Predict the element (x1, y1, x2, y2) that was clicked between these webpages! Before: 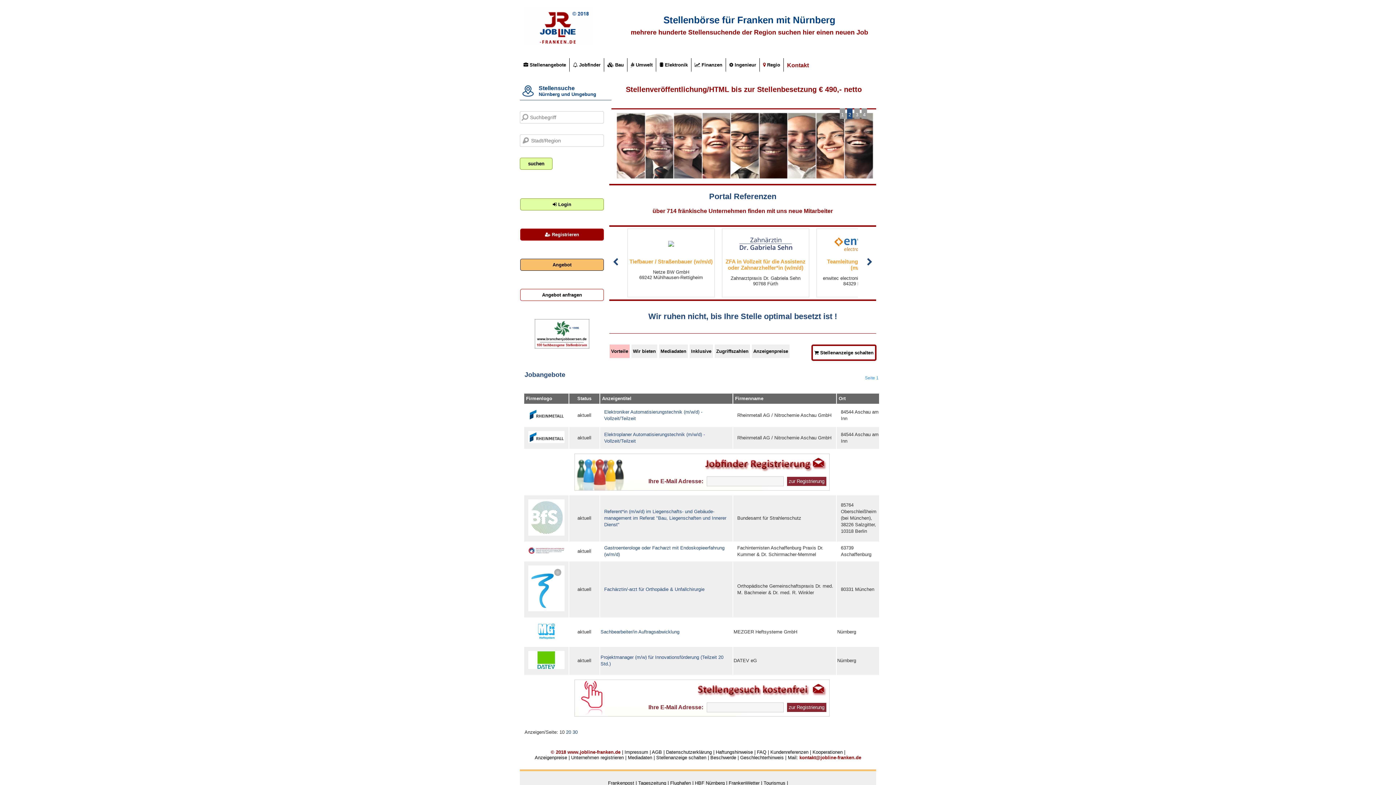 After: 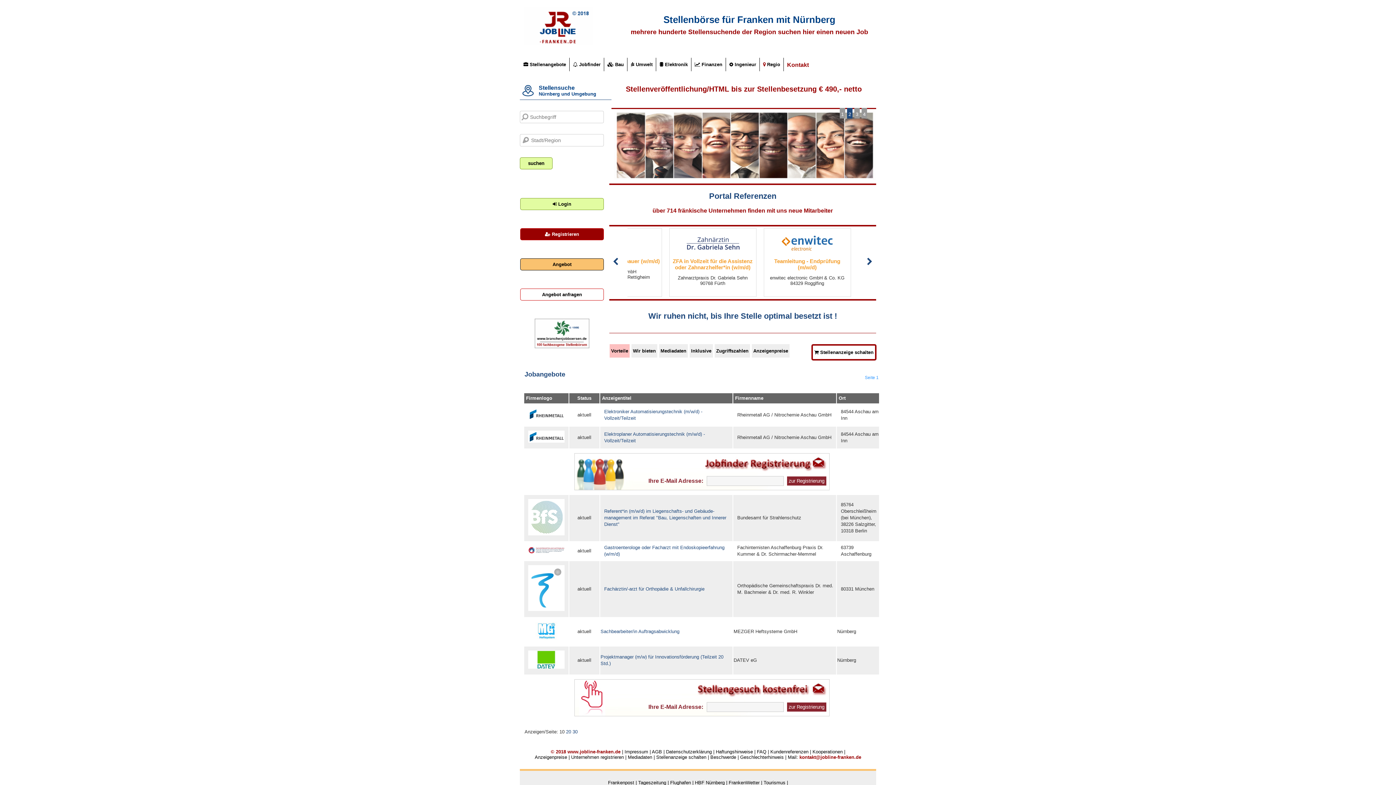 Action: bbox: (638, 780, 666, 786) label: Tageszeitung